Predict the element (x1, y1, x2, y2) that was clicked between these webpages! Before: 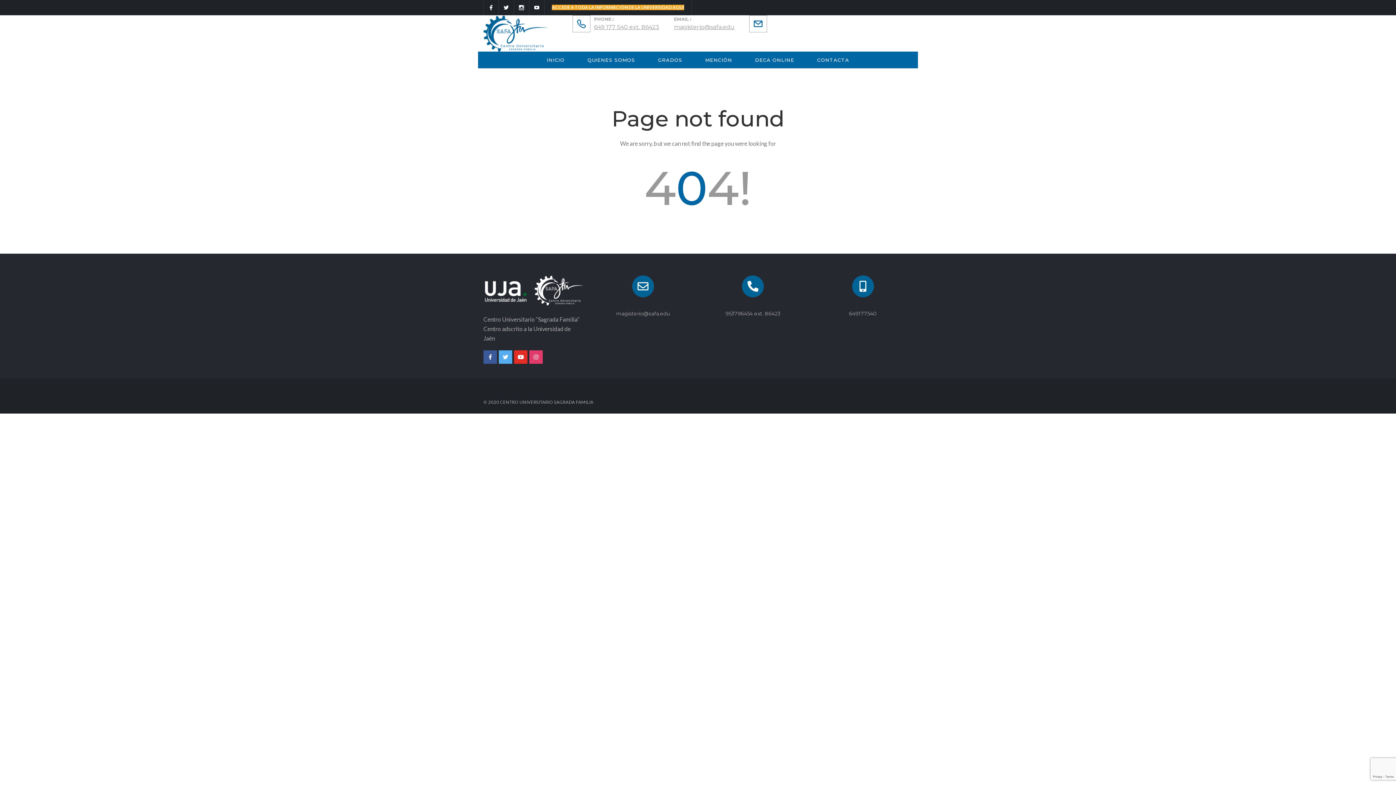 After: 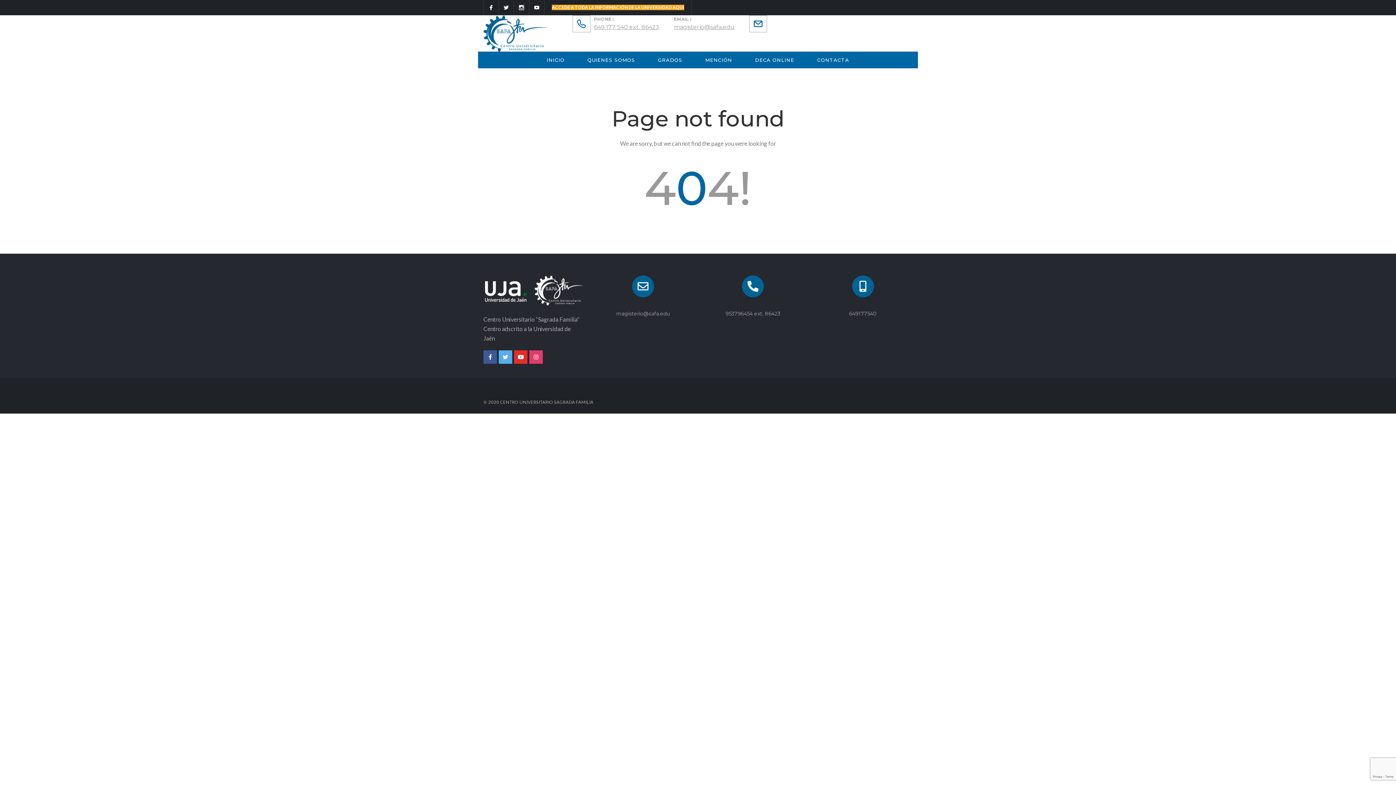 Action: bbox: (674, 23, 734, 30) label: magisterio@safa.edu